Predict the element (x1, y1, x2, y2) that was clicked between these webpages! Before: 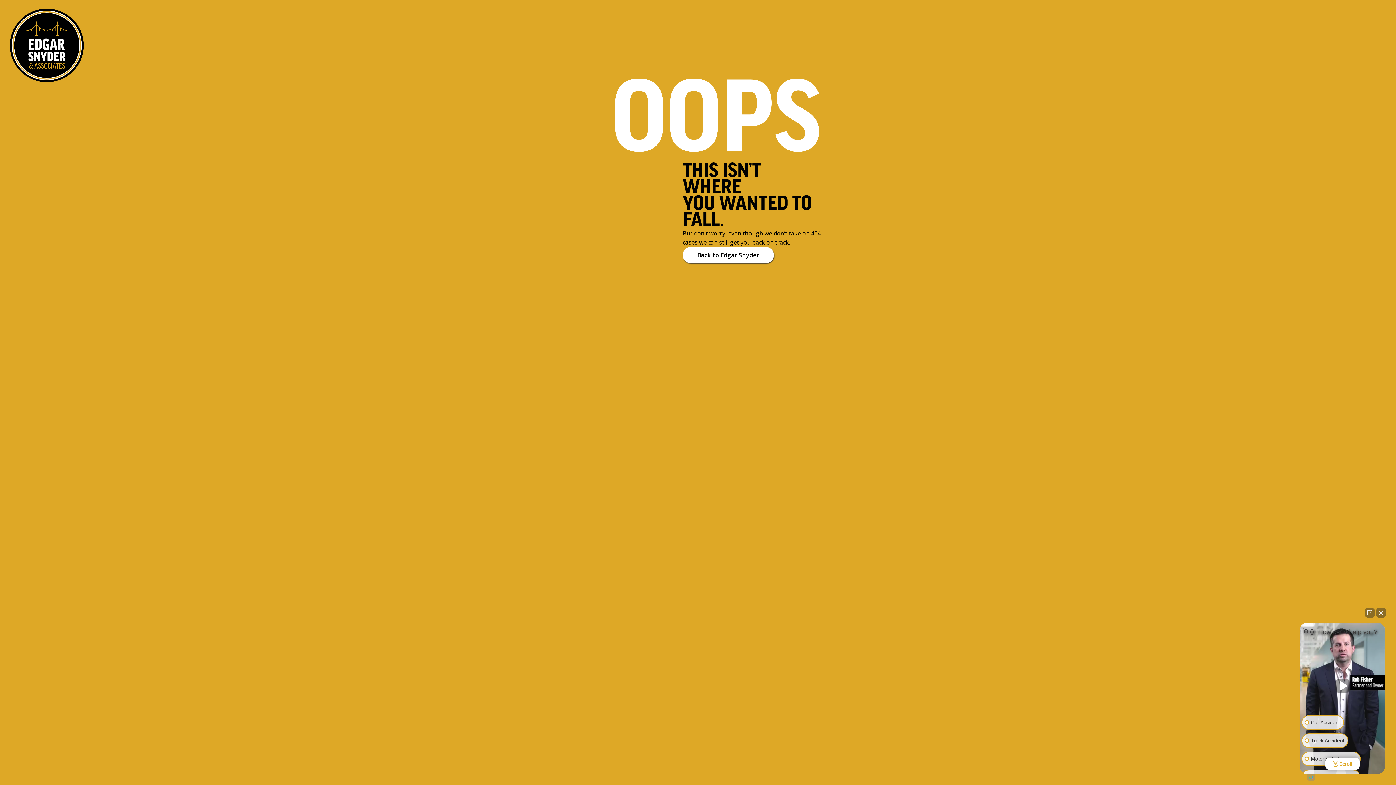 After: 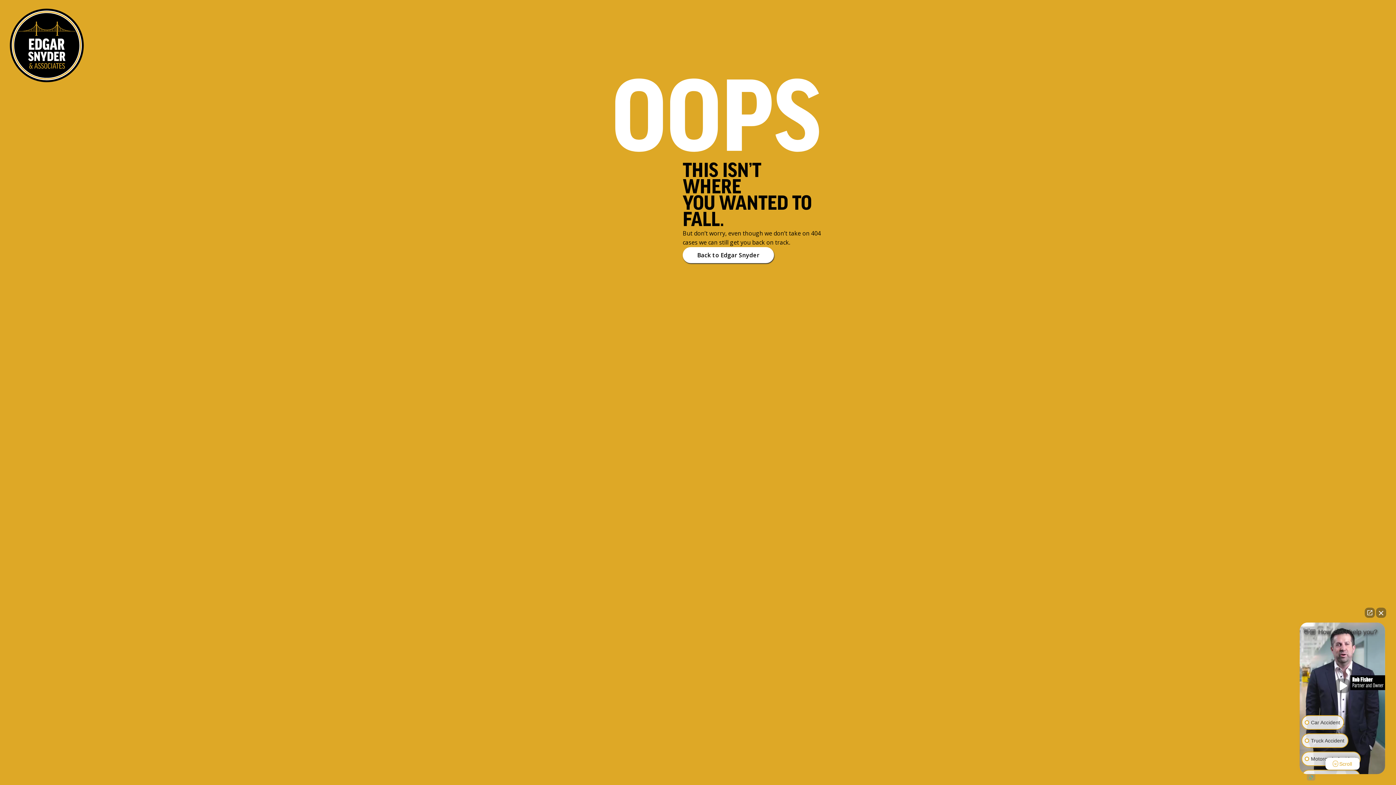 Action: label: Open intaker chat bbox: (1307, 774, 1315, 781)